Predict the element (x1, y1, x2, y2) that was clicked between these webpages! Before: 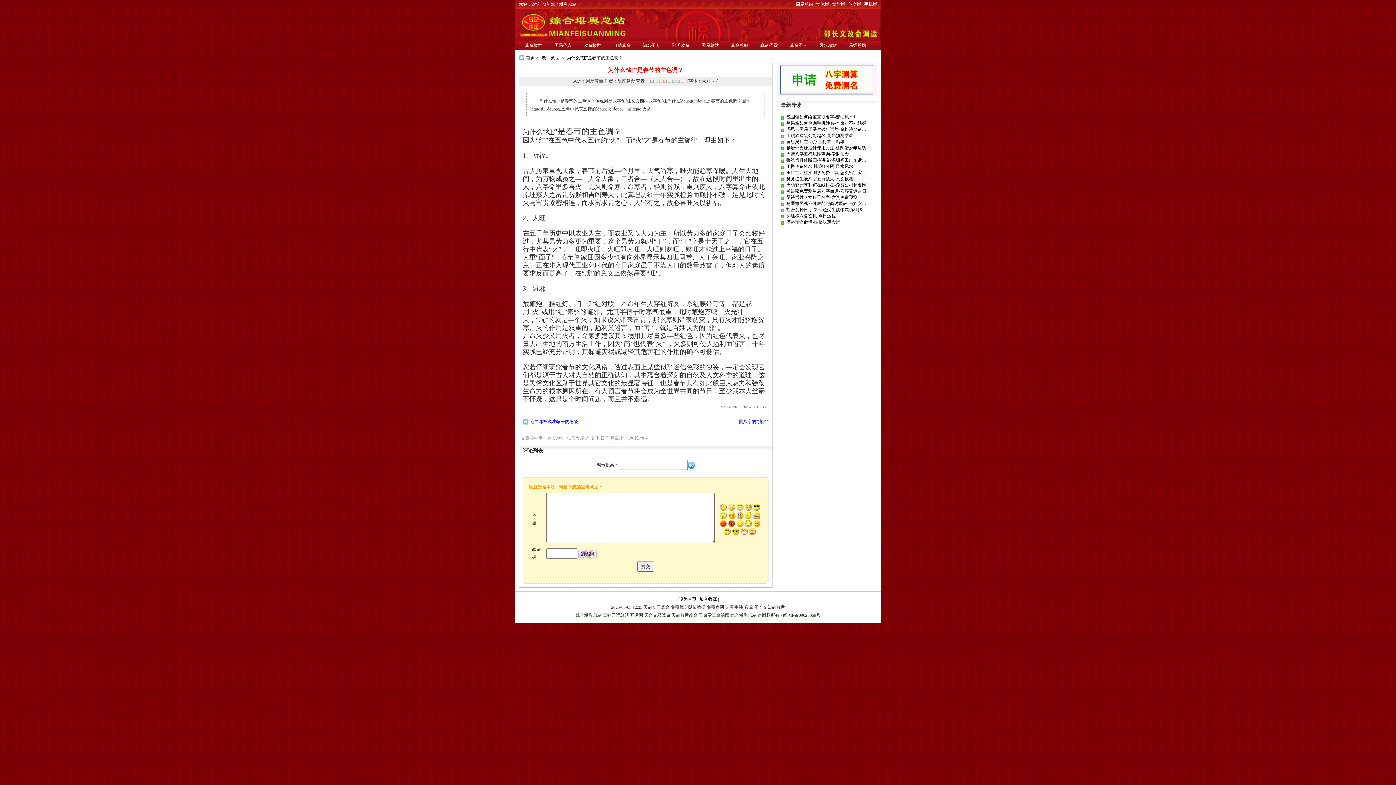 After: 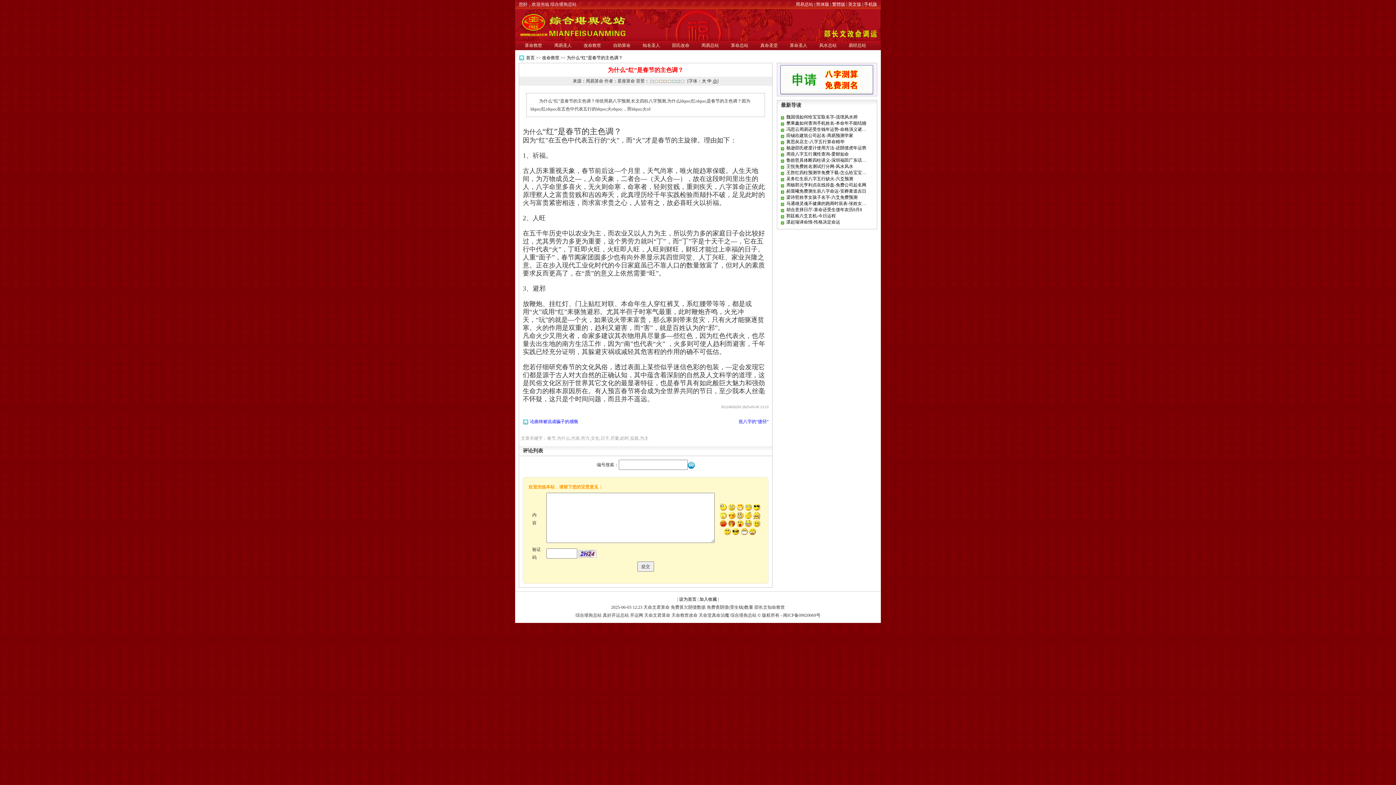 Action: label: 小 bbox: (712, 78, 717, 83)